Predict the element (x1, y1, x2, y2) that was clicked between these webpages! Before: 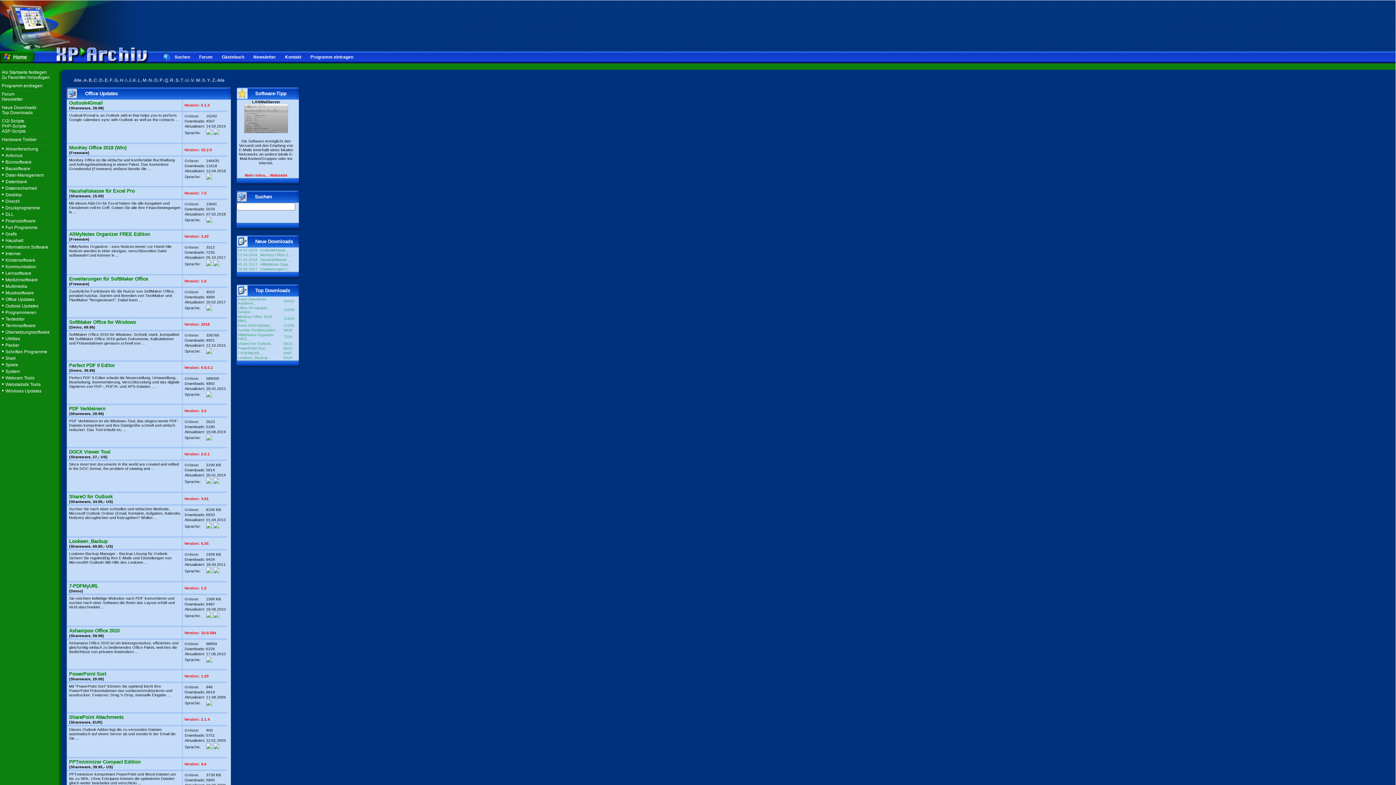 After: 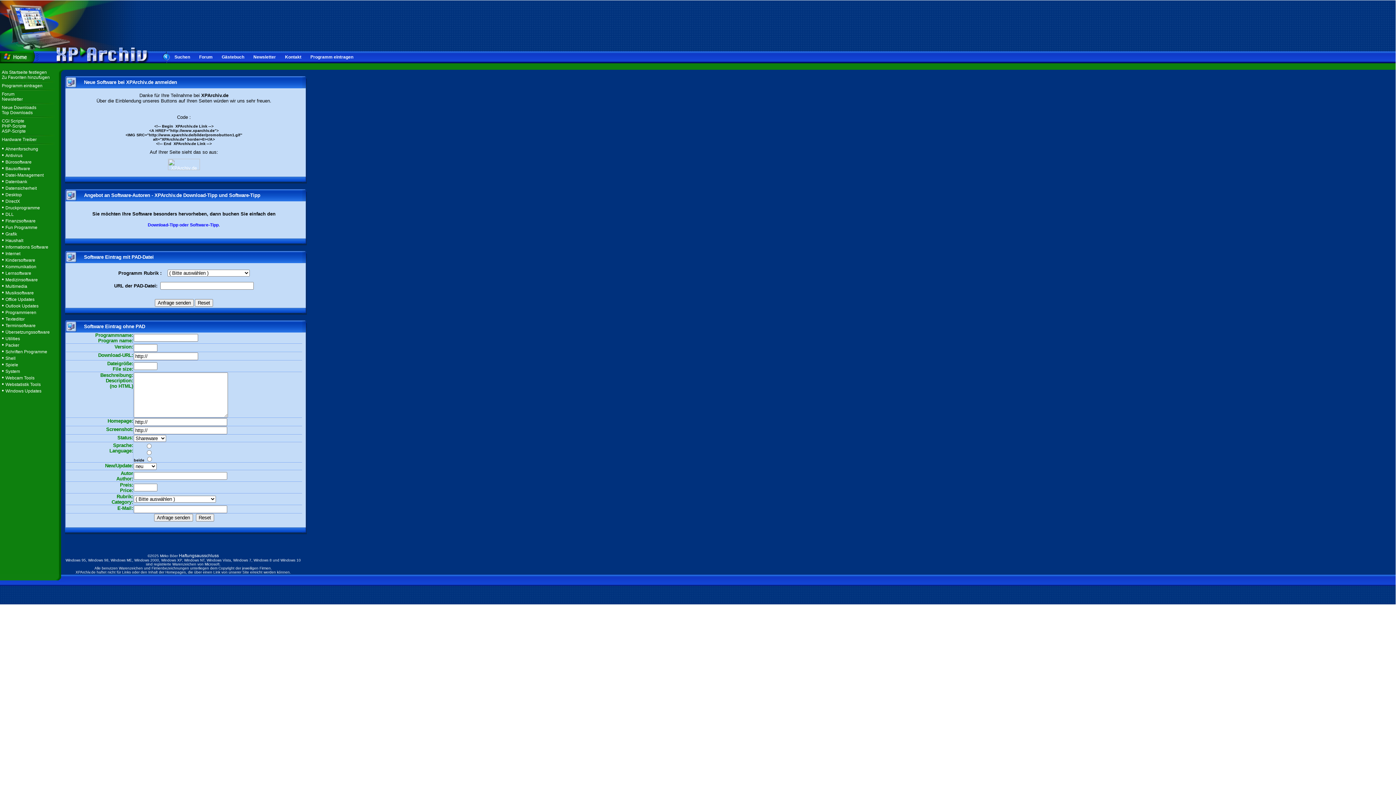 Action: bbox: (310, 54, 353, 59) label: Programm eintragen